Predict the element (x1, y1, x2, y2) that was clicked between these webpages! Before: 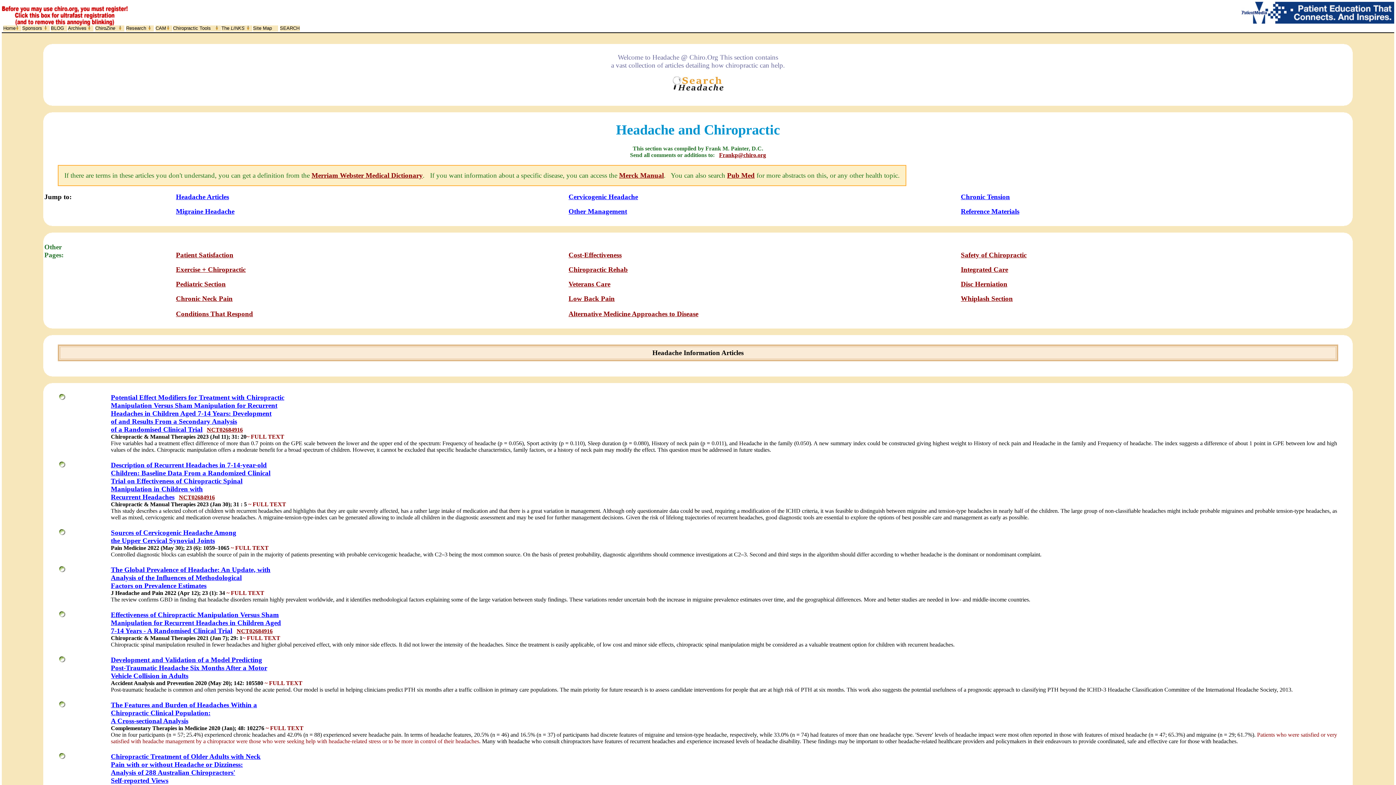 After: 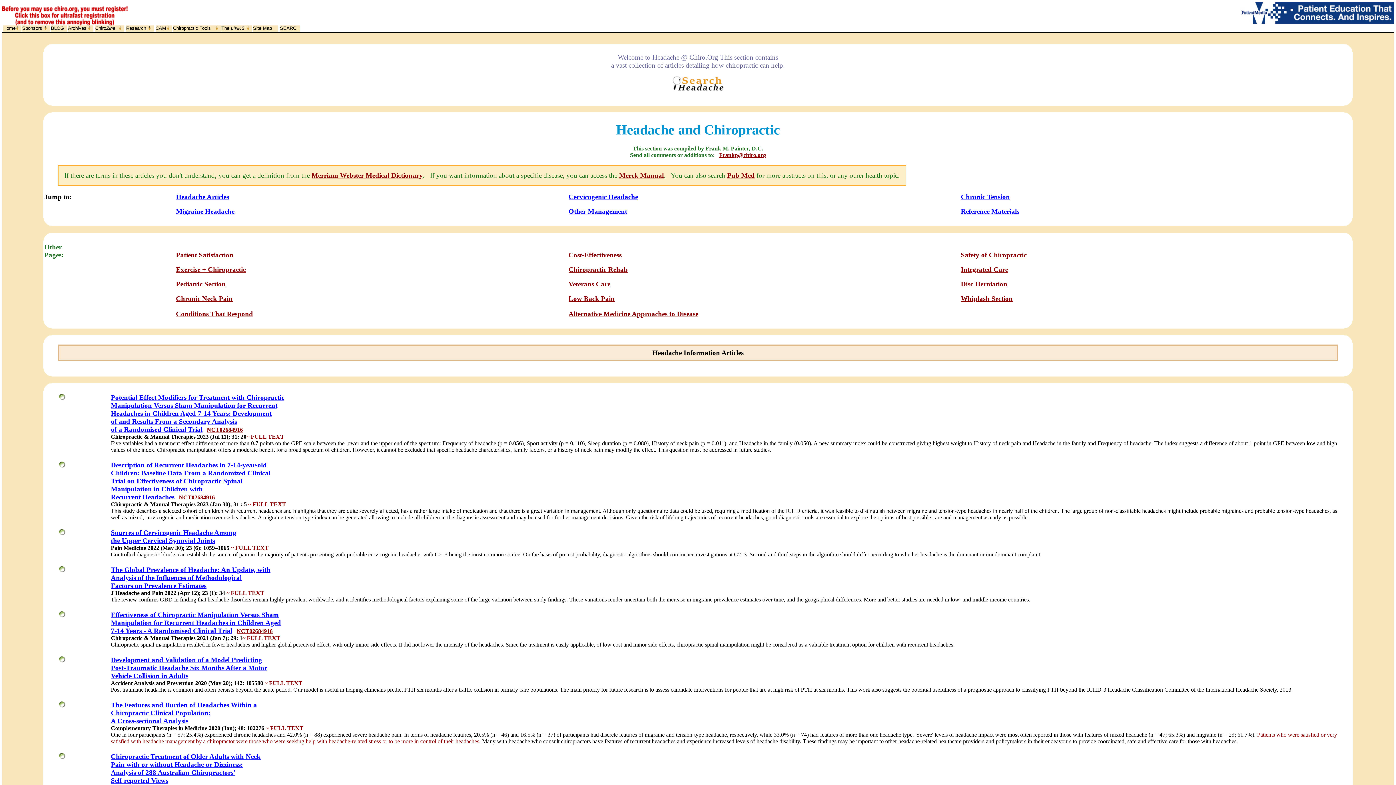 Action: bbox: (178, 494, 214, 500) label: NCT02684916